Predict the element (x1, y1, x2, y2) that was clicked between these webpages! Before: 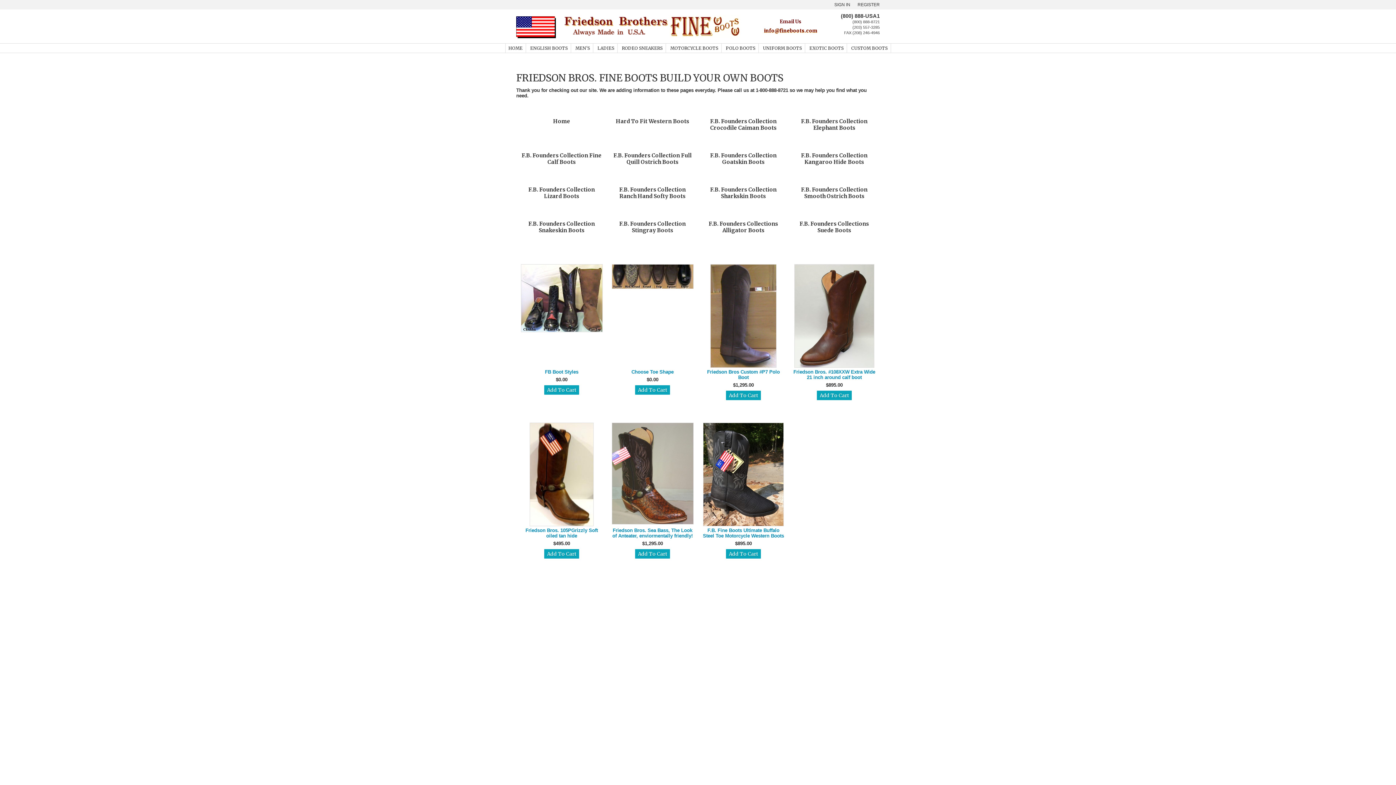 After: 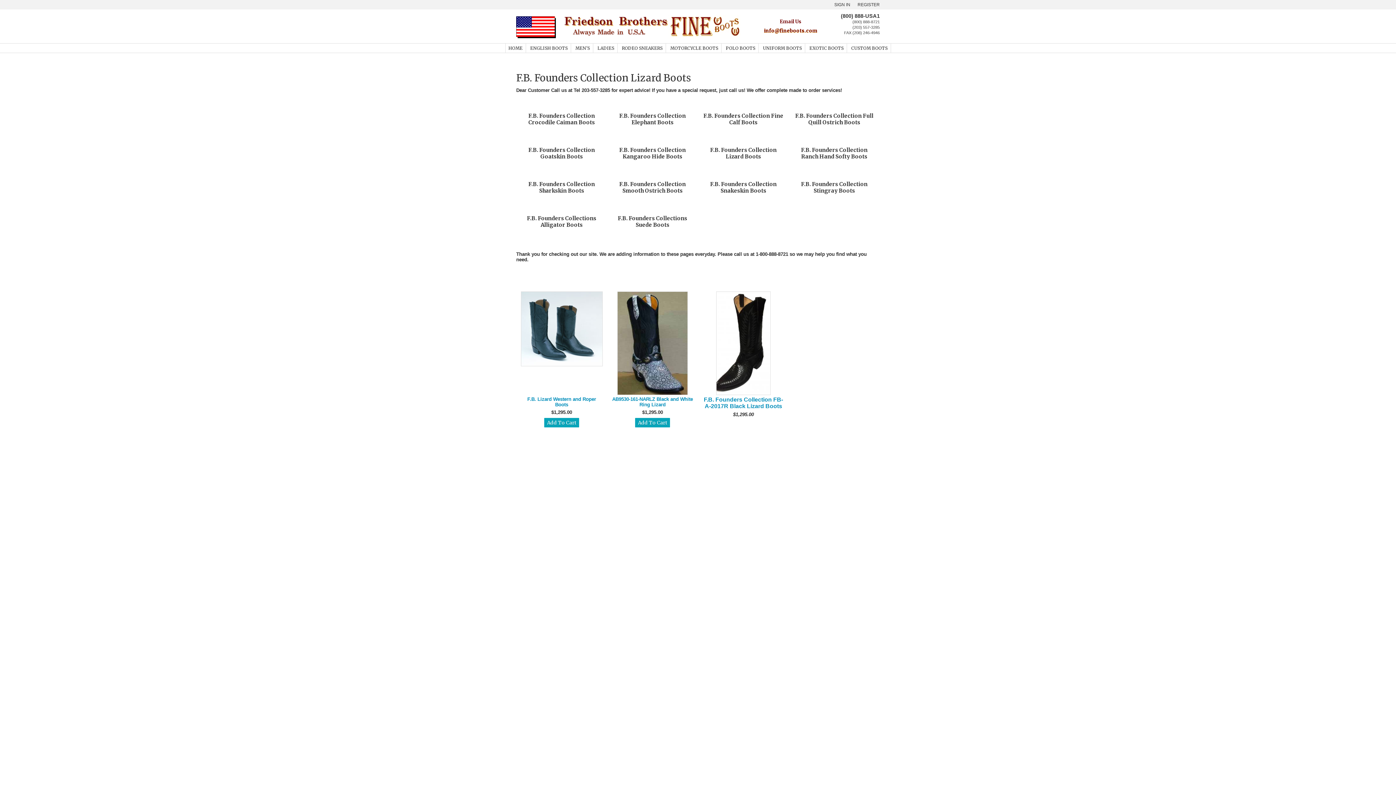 Action: bbox: (520, 185, 602, 201) label: F.B. Founders Collection Lizard Boots